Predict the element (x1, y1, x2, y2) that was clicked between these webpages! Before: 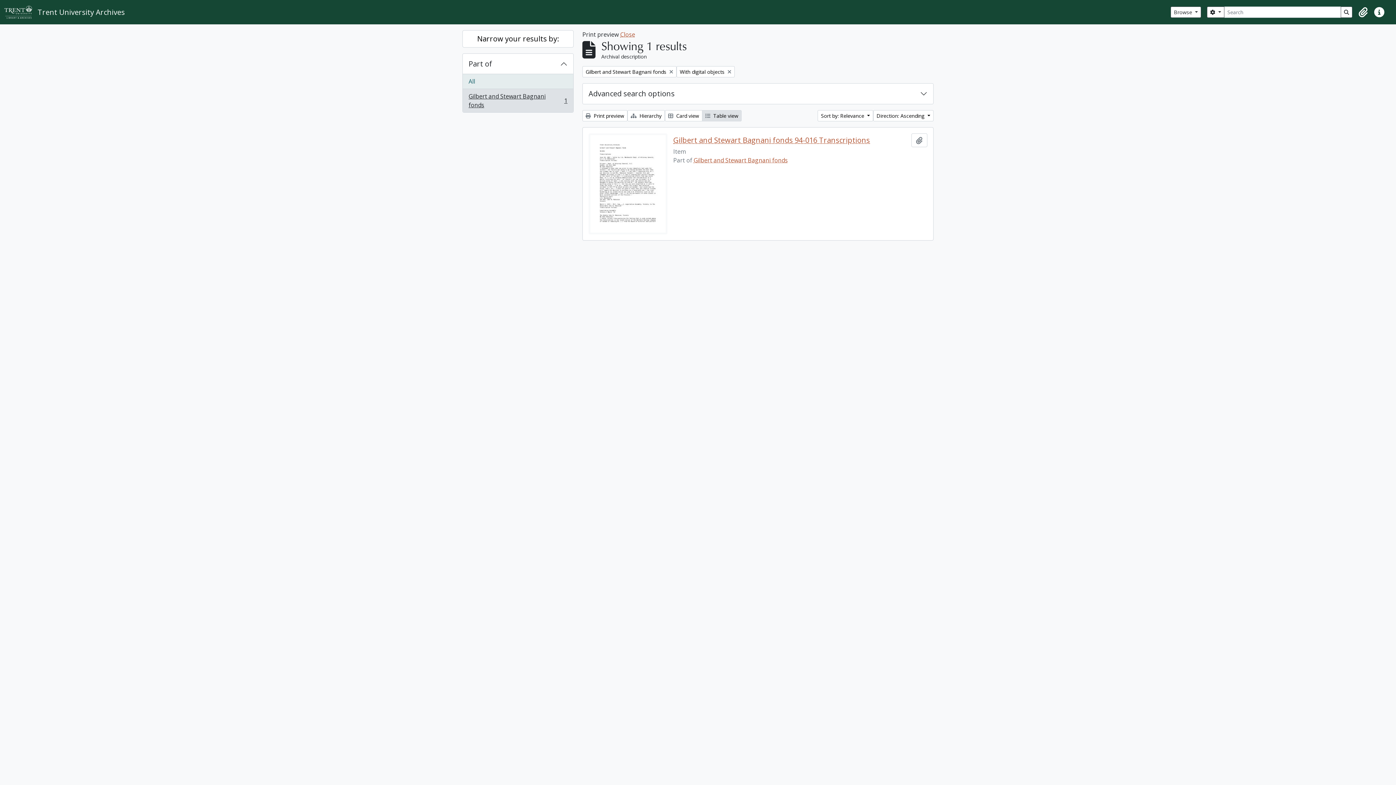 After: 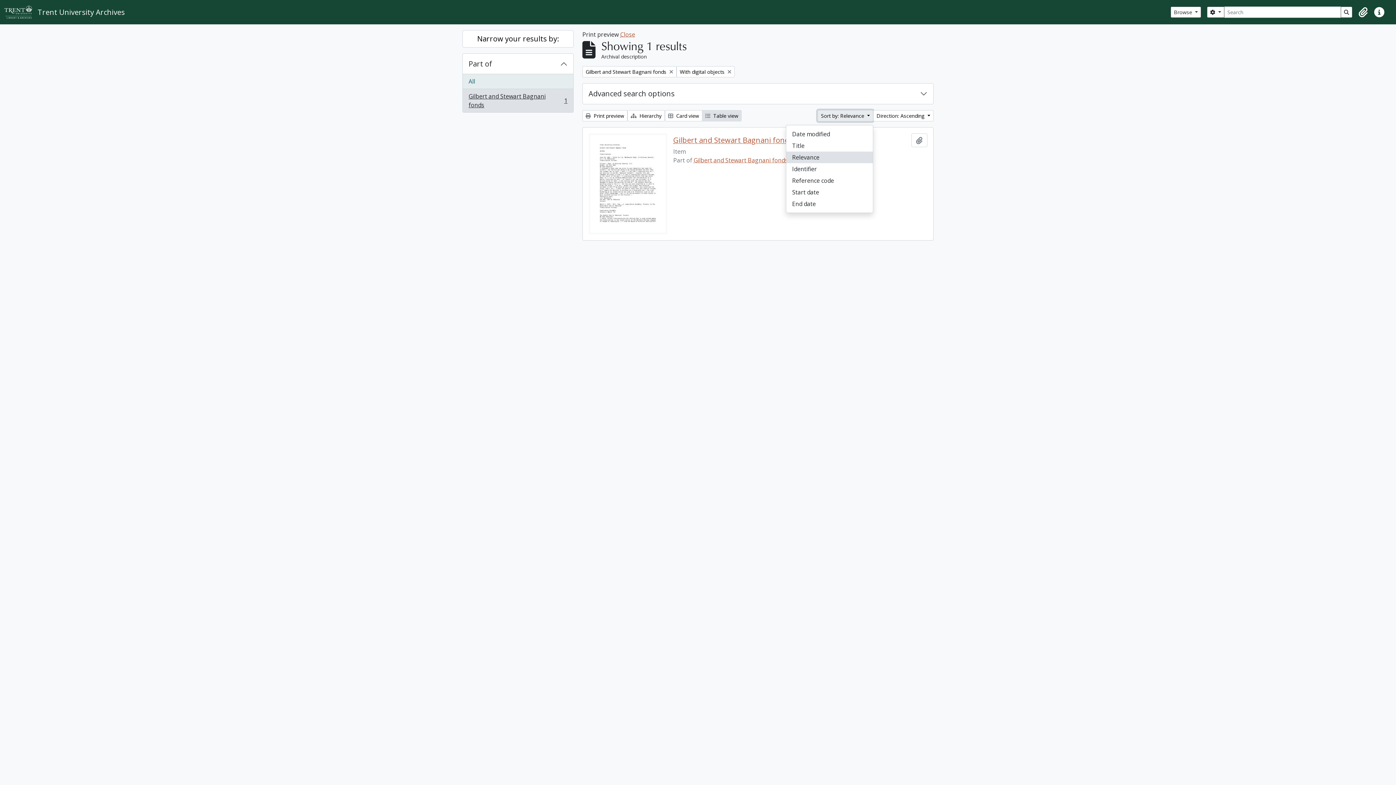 Action: bbox: (817, 110, 873, 121) label: Sort by: Relevance 